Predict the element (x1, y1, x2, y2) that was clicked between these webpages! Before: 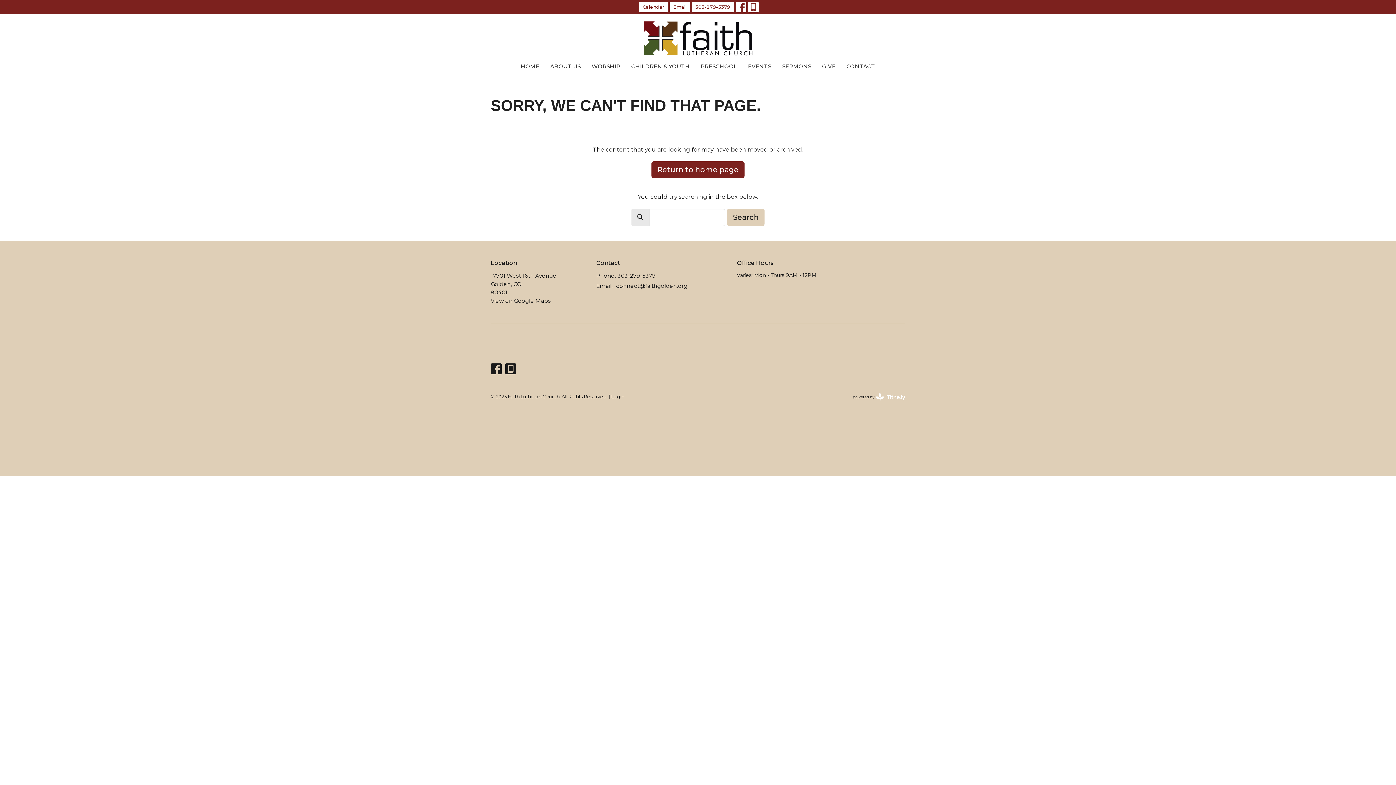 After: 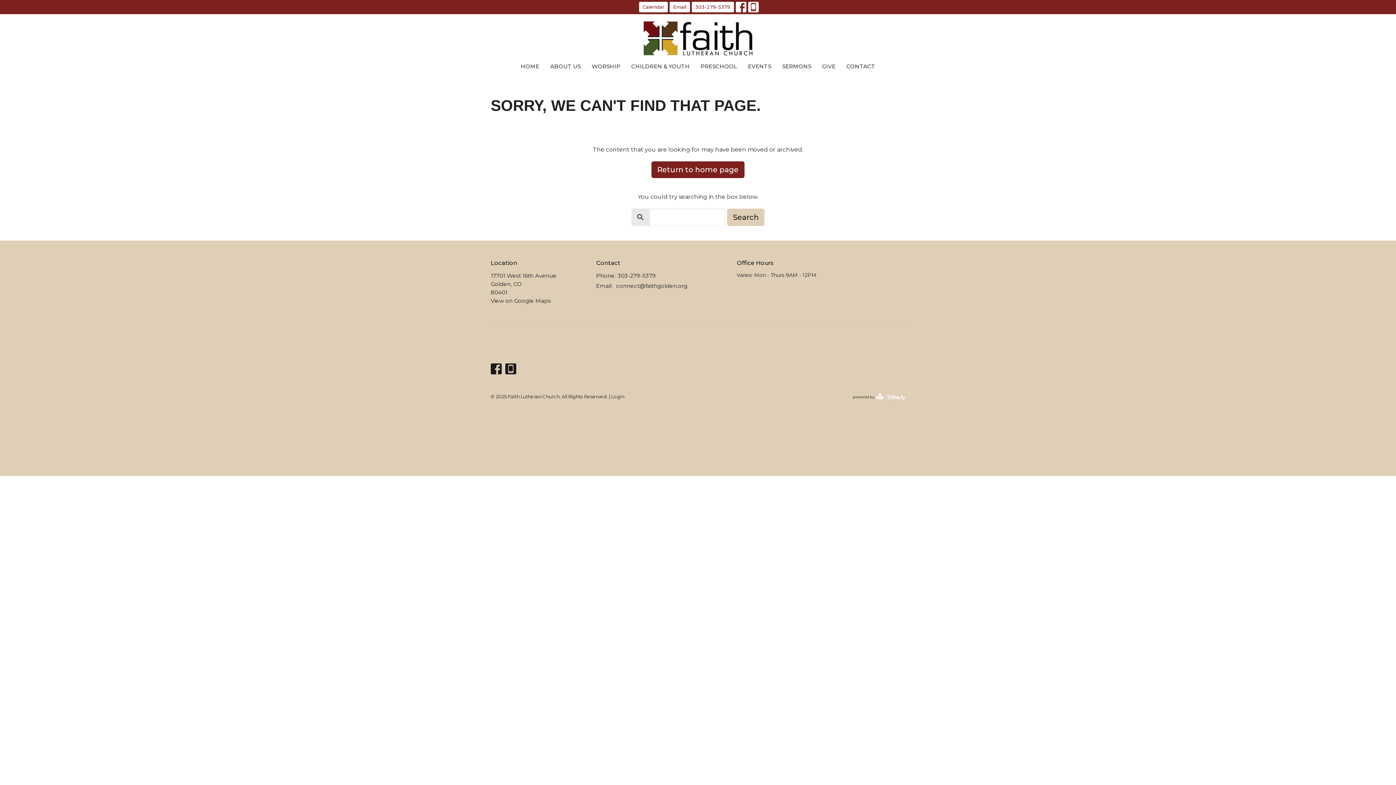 Action: bbox: (748, 1, 758, 12)